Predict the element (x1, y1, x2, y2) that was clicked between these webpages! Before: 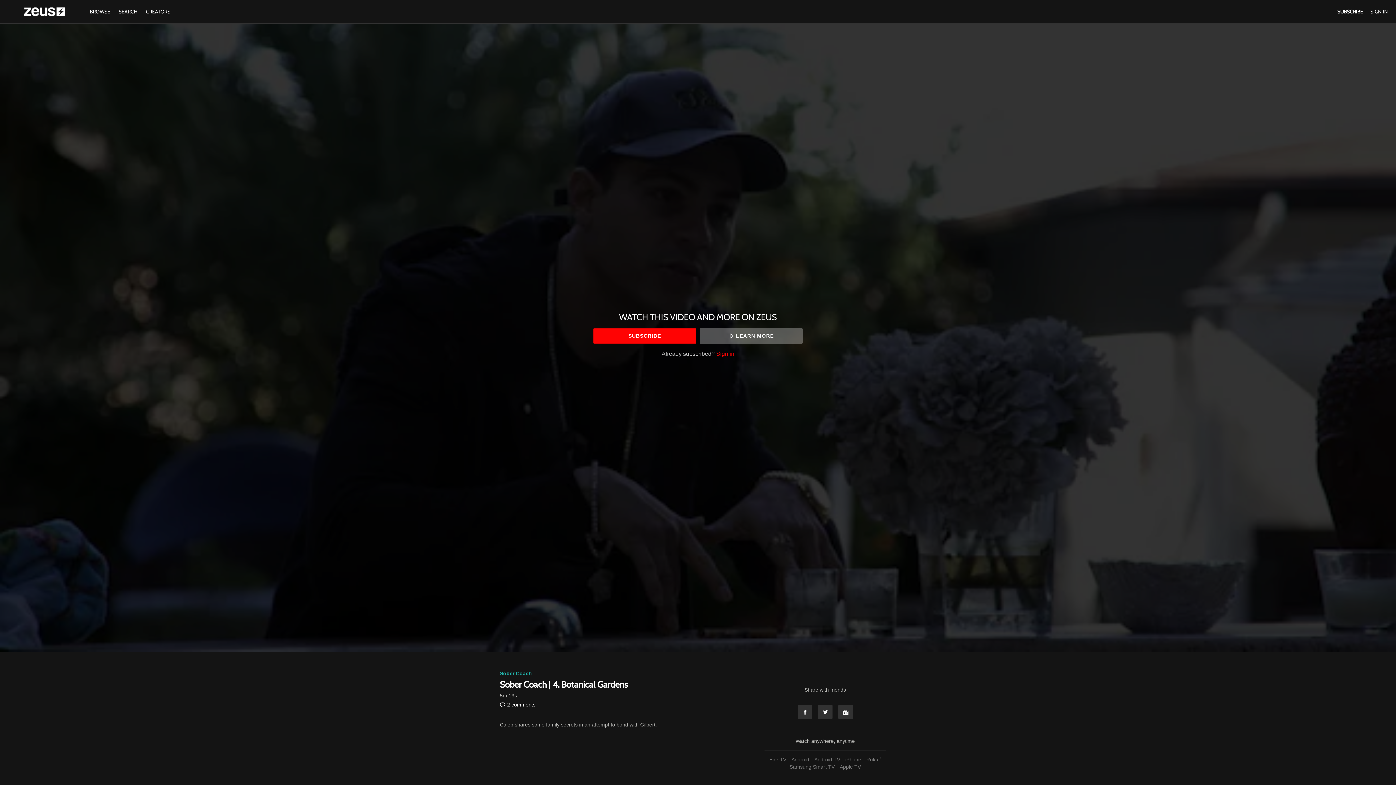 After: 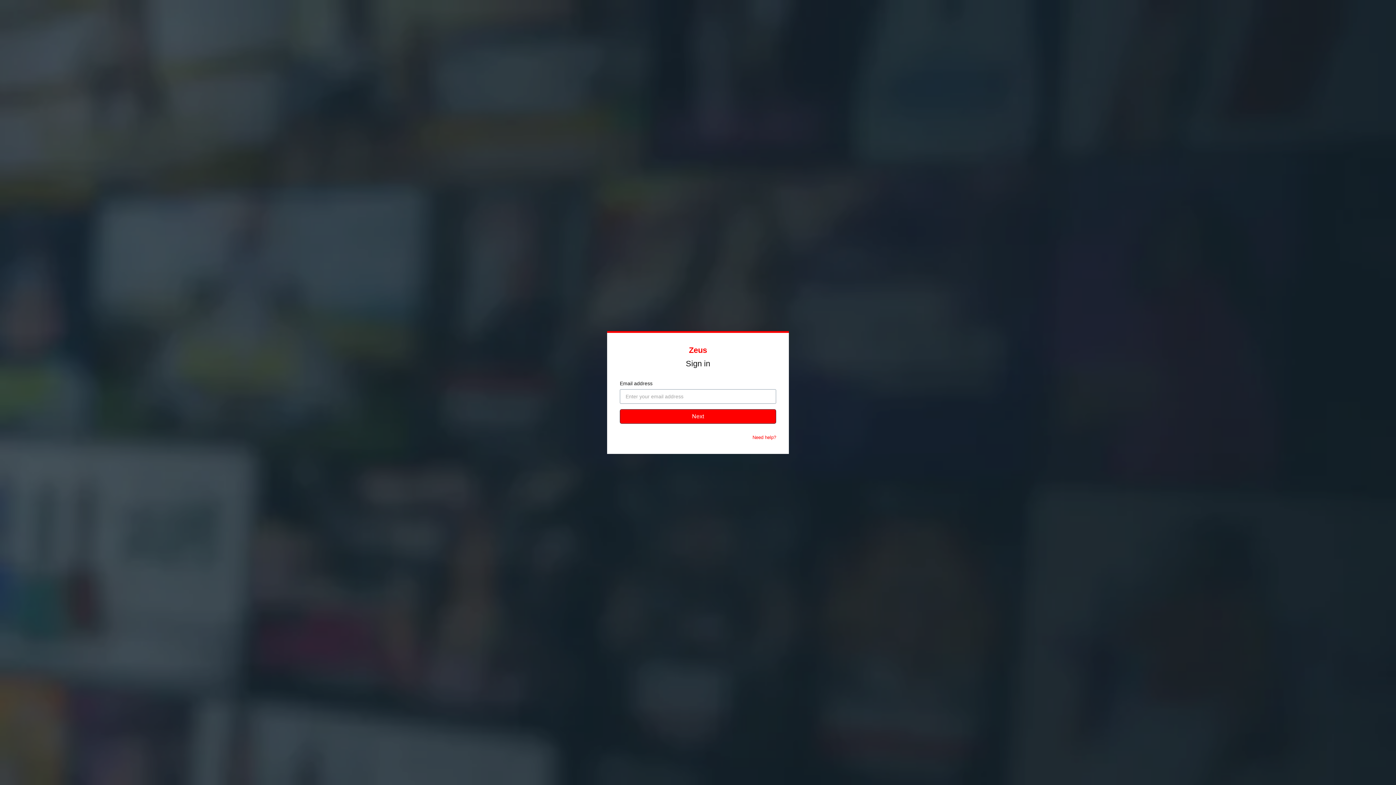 Action: label: Sign in bbox: (716, 350, 734, 357)